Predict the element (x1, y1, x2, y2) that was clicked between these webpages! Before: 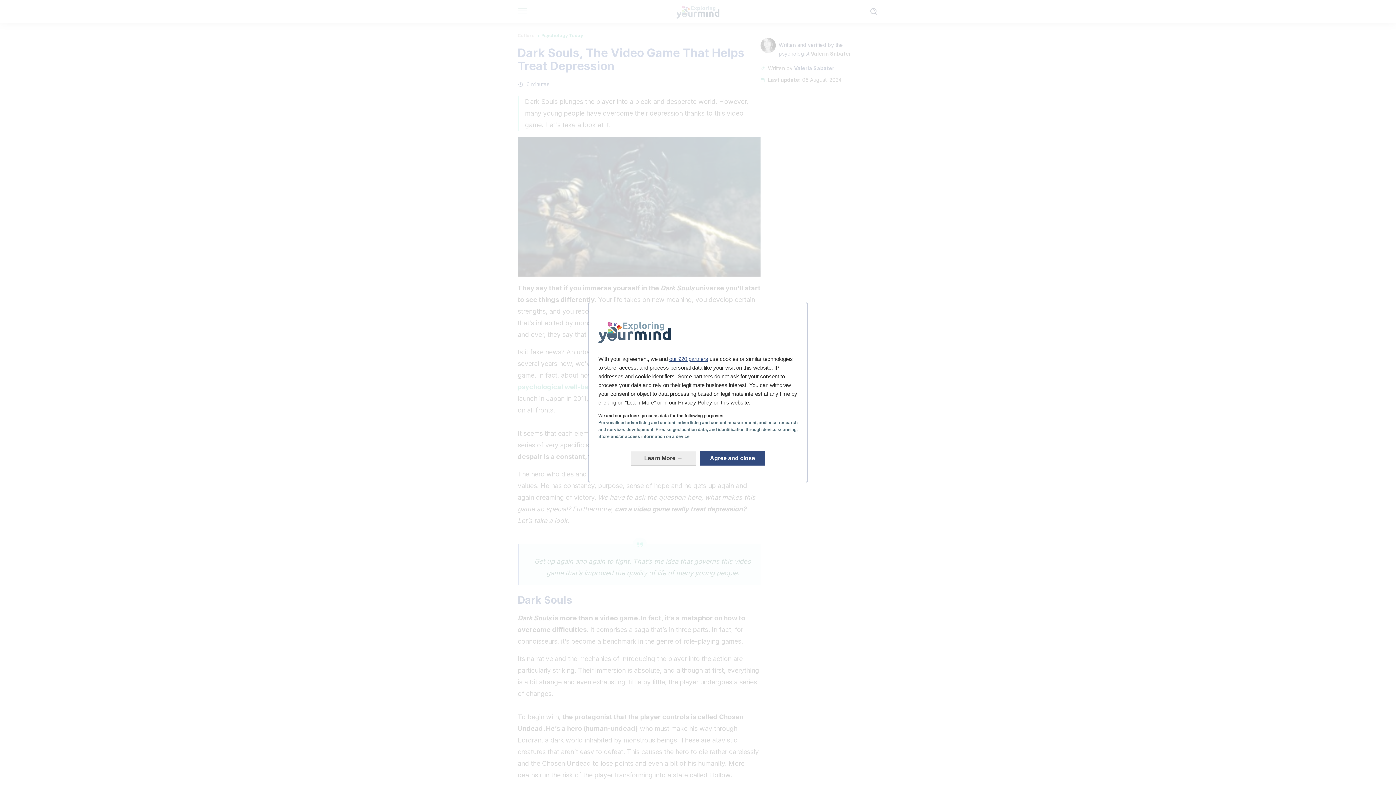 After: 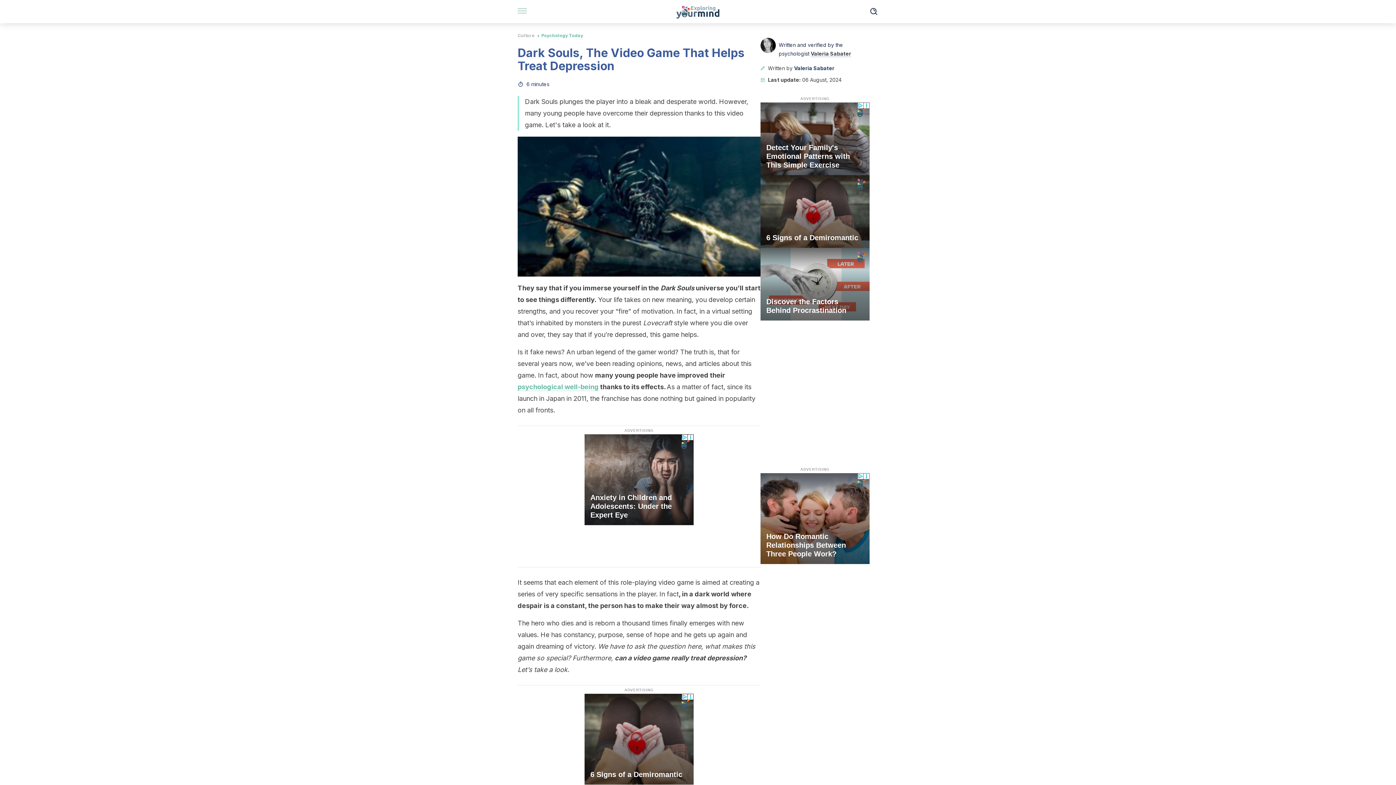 Action: label: Agree and close: Agree to our data processing and close bbox: (700, 451, 765, 465)